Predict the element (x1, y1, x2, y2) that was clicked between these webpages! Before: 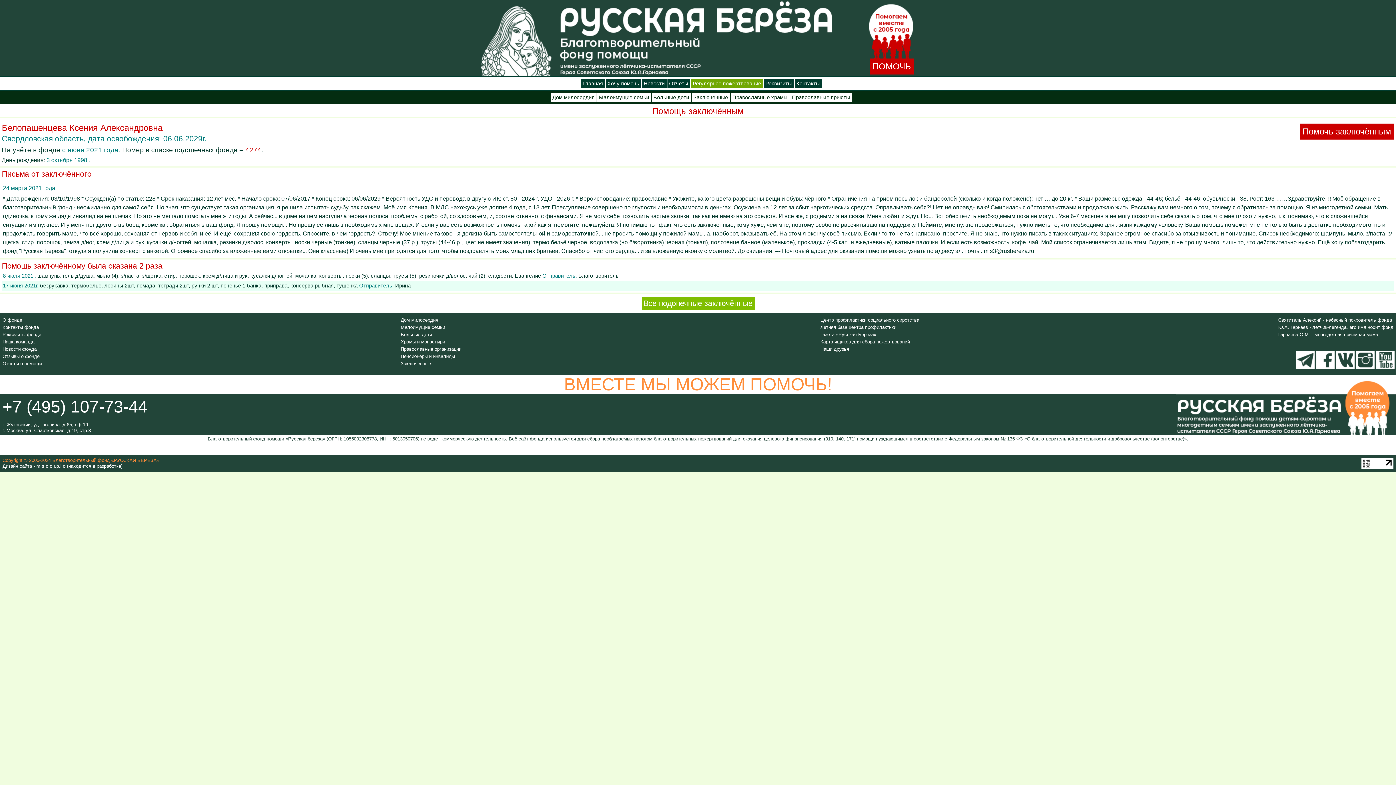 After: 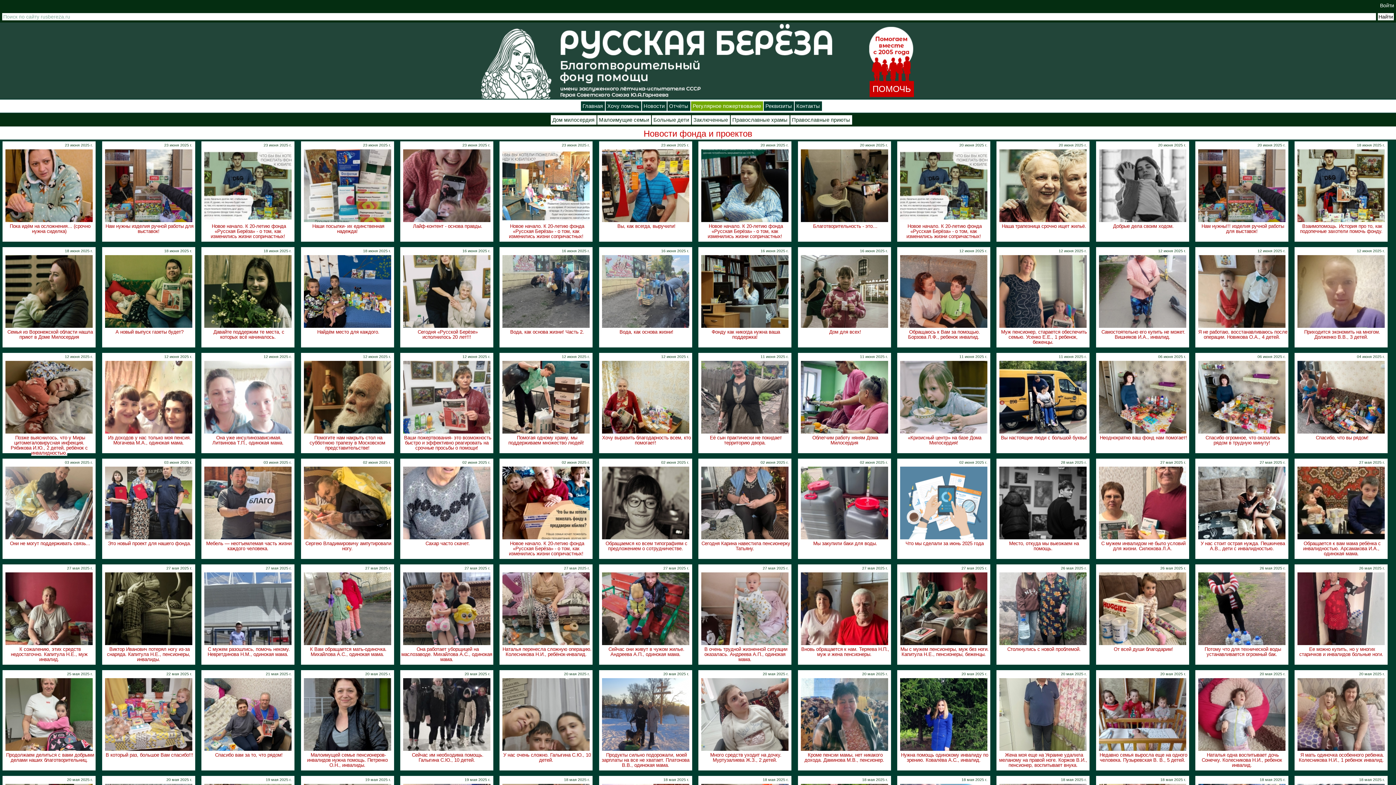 Action: bbox: (642, 78, 666, 88) label: Новости